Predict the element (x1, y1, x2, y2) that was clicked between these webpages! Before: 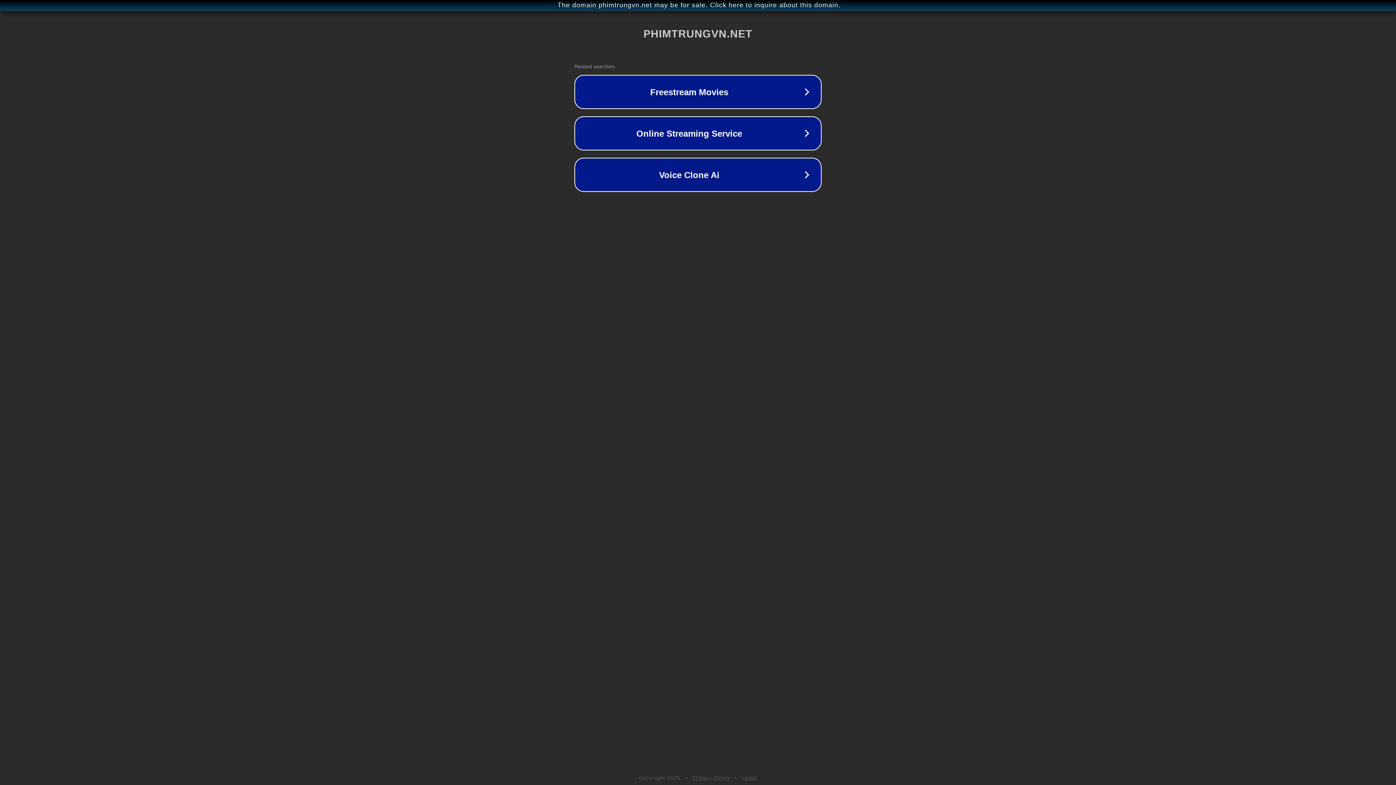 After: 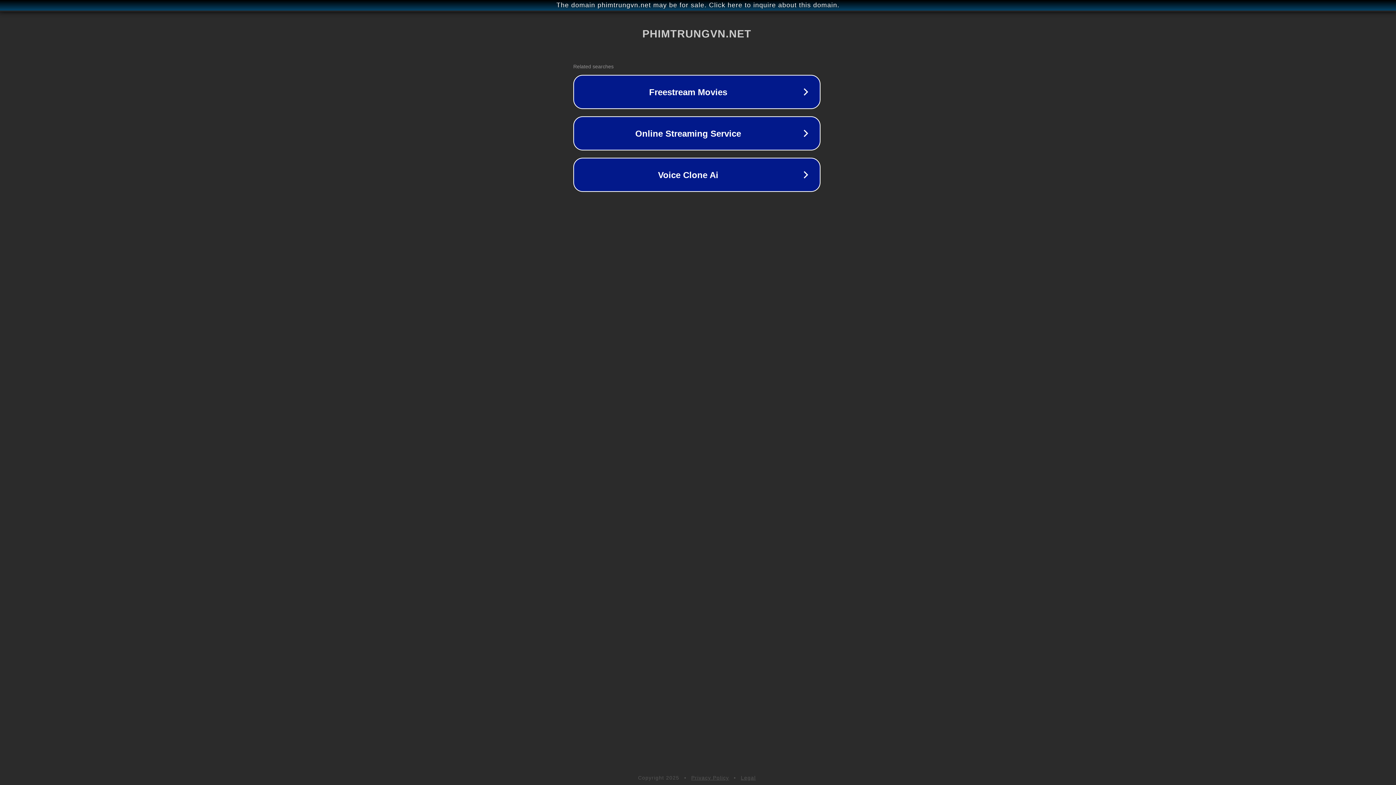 Action: label: The domain phimtrungvn.net may be for sale. Click here to inquire about this domain. bbox: (1, 1, 1397, 9)